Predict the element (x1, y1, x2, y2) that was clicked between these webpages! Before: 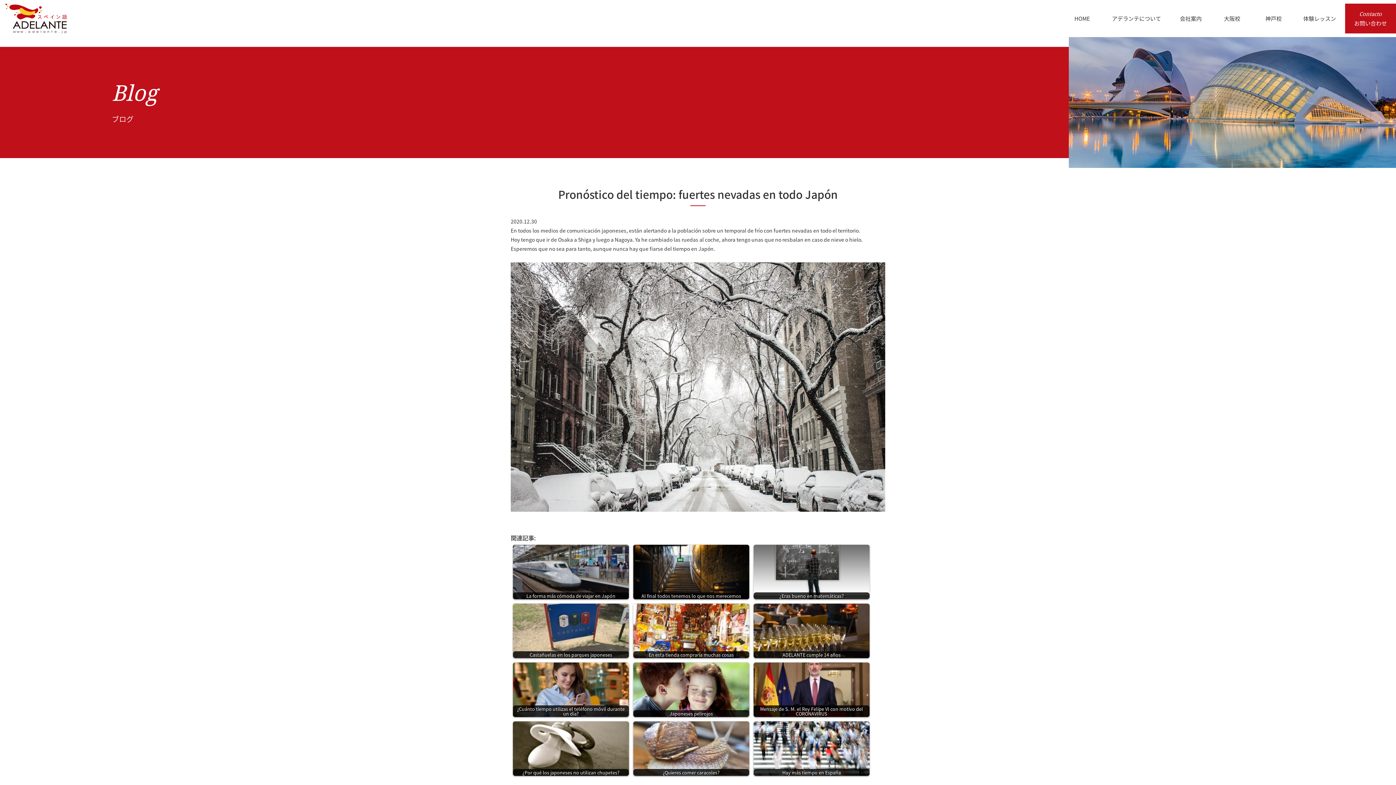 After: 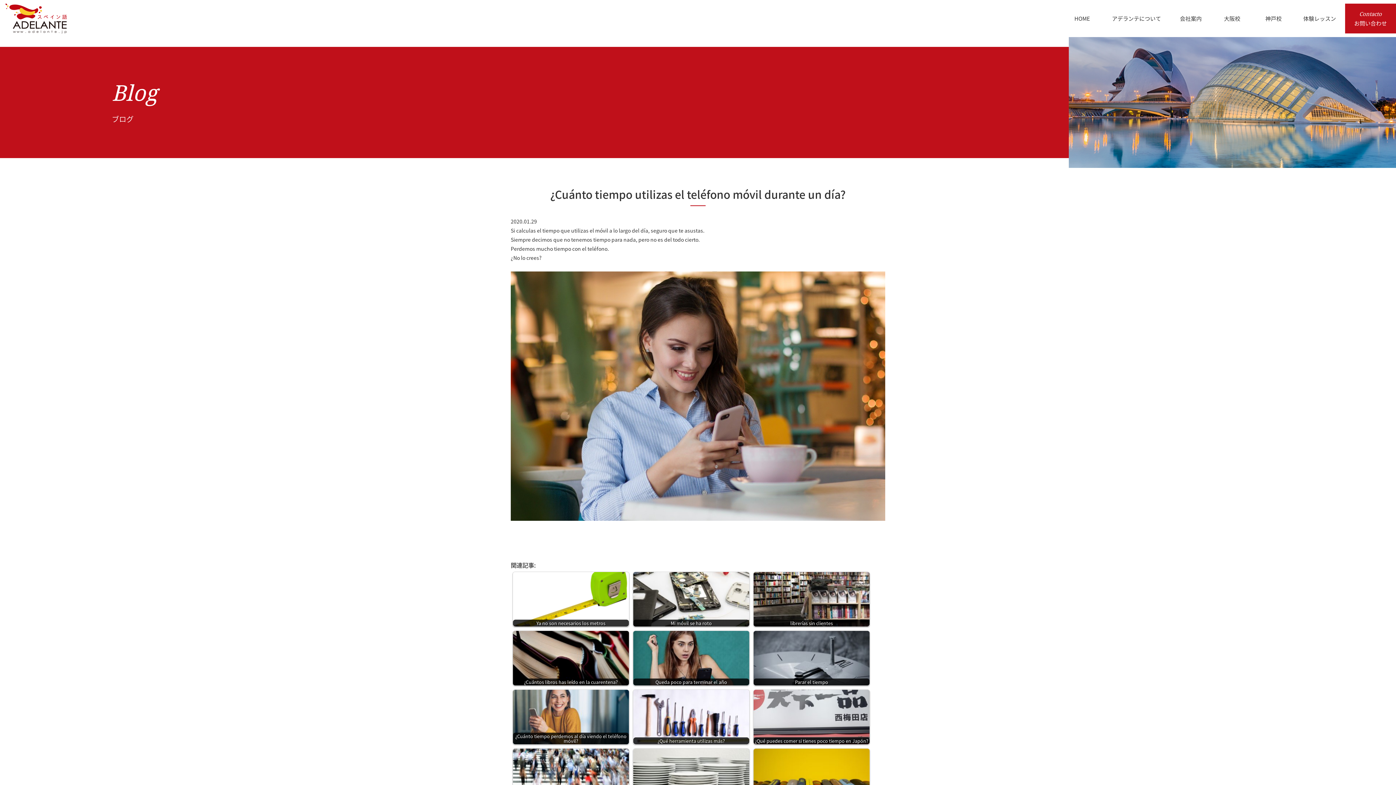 Action: bbox: (513, 663, 629, 717) label: ¿Cuánto tiempo utilizas el teléfono móvil durante un día?